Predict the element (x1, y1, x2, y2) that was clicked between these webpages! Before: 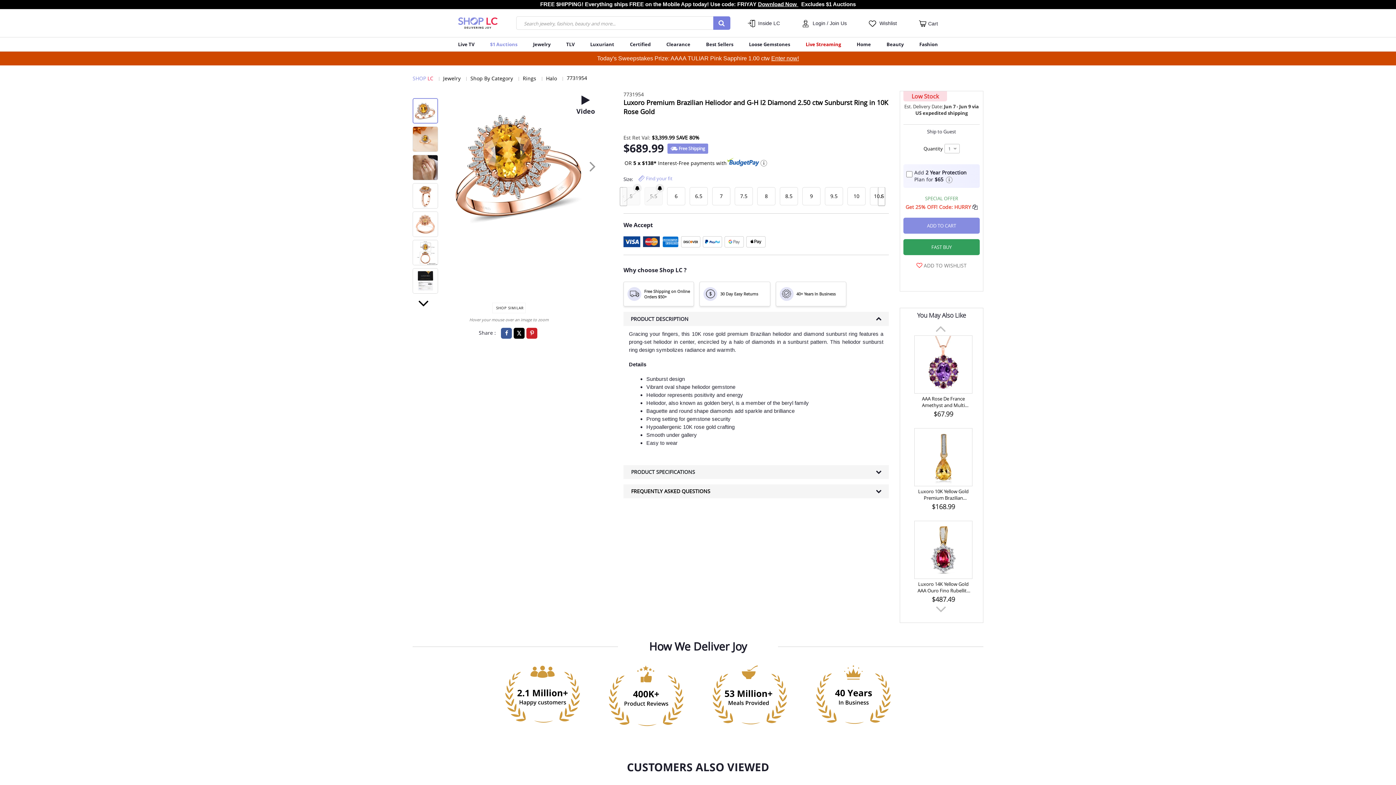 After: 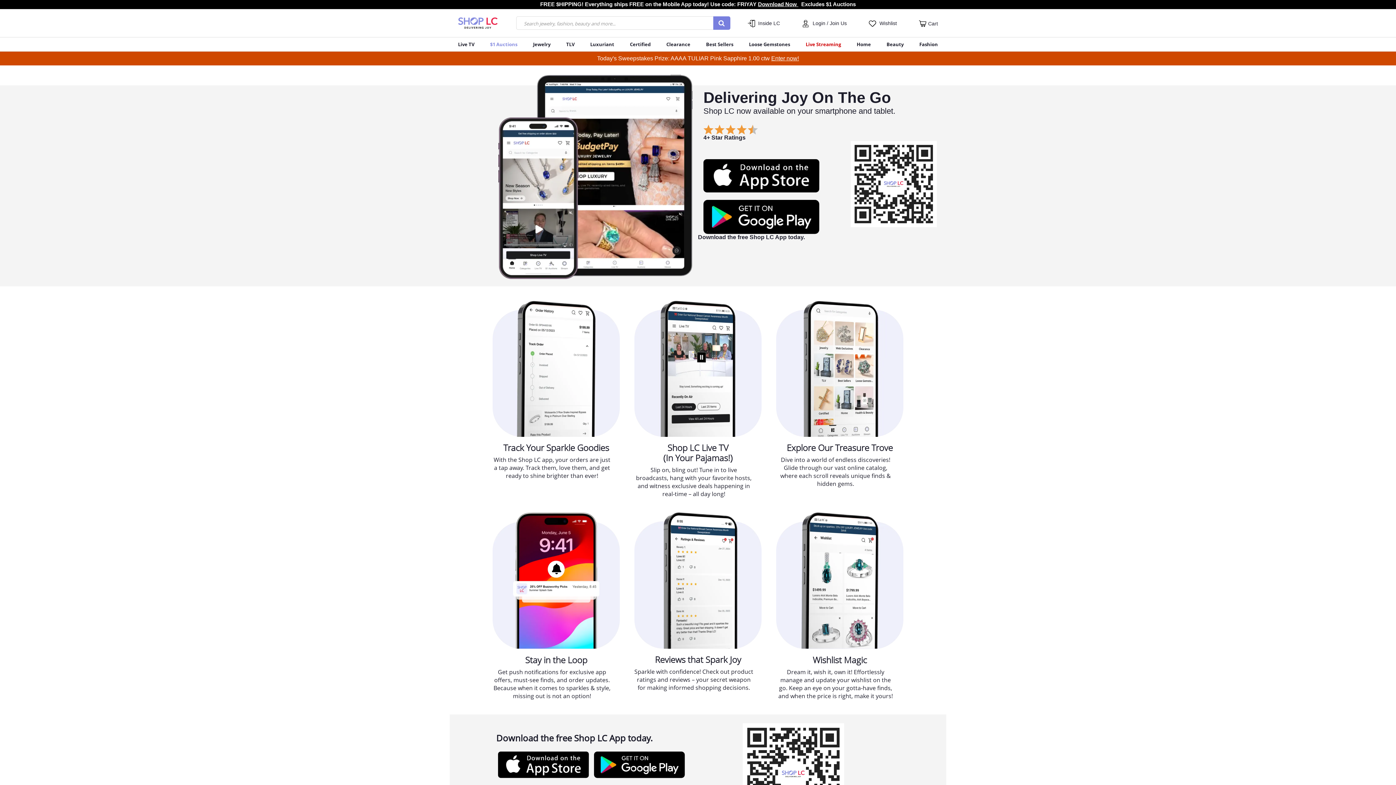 Action: bbox: (540, 1, 798, 7) label: FREE $HIPPING! Everything ships FREE on the Mobile App today! Use code: FRIYAY Download Now 